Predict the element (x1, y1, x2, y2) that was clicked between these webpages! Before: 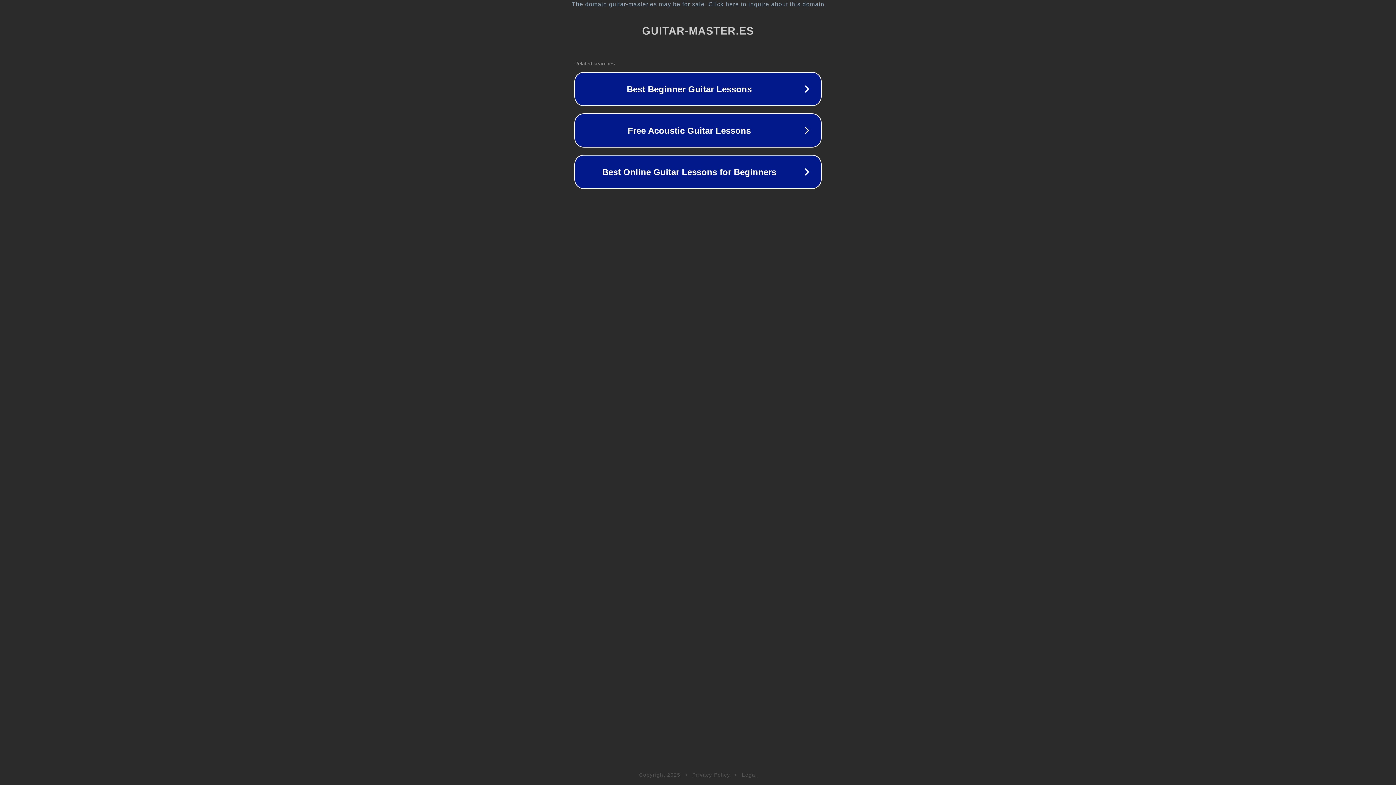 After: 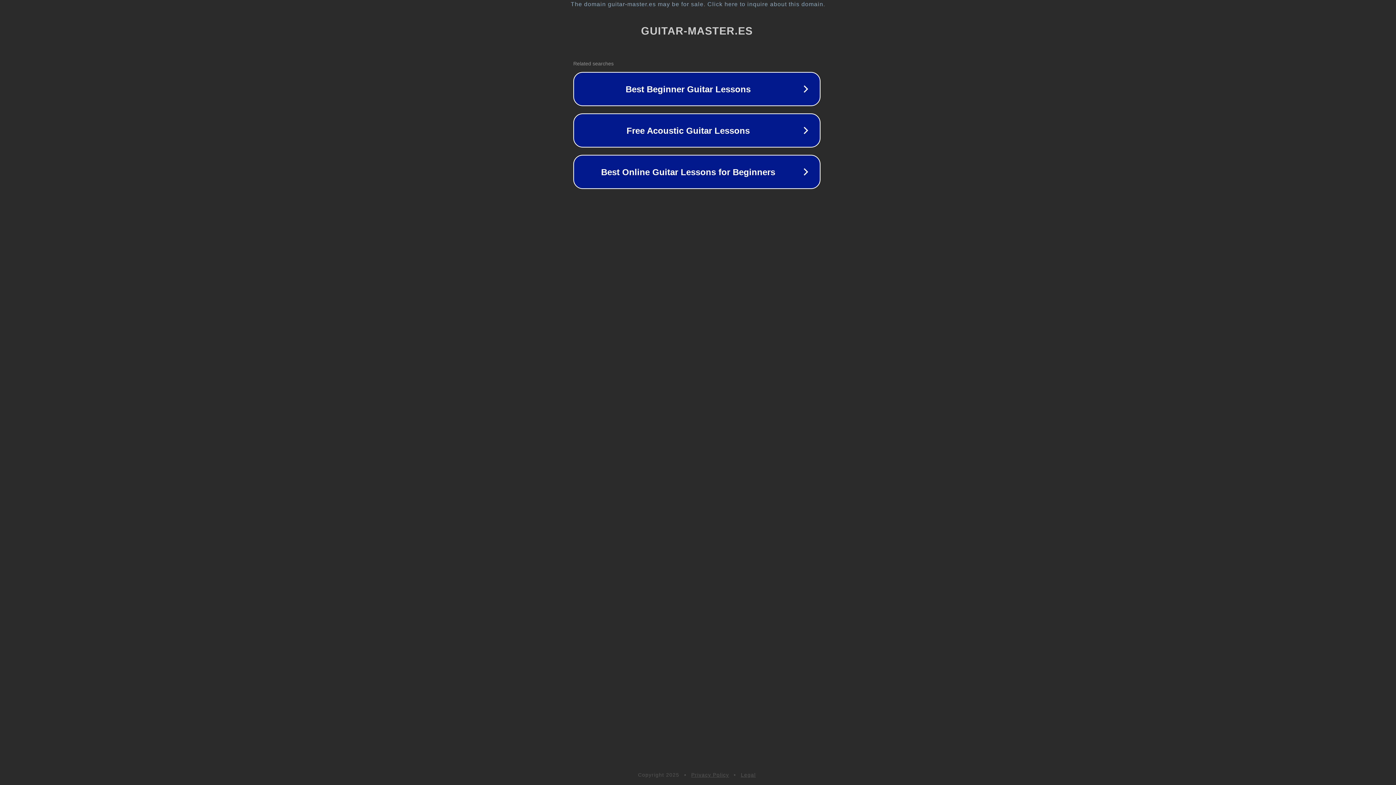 Action: bbox: (1, 1, 1397, 7) label: The domain guitar-master.es may be for sale. Click here to inquire about this domain.